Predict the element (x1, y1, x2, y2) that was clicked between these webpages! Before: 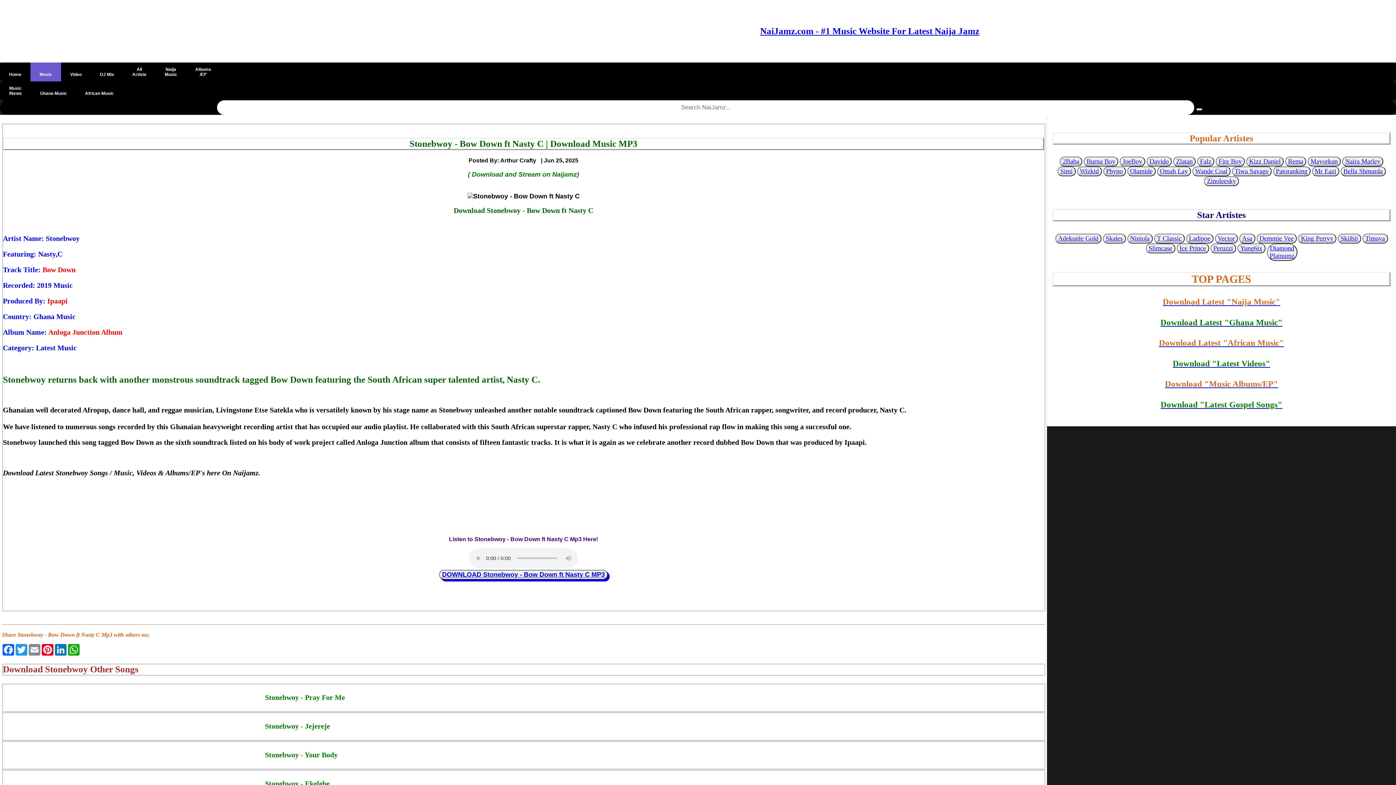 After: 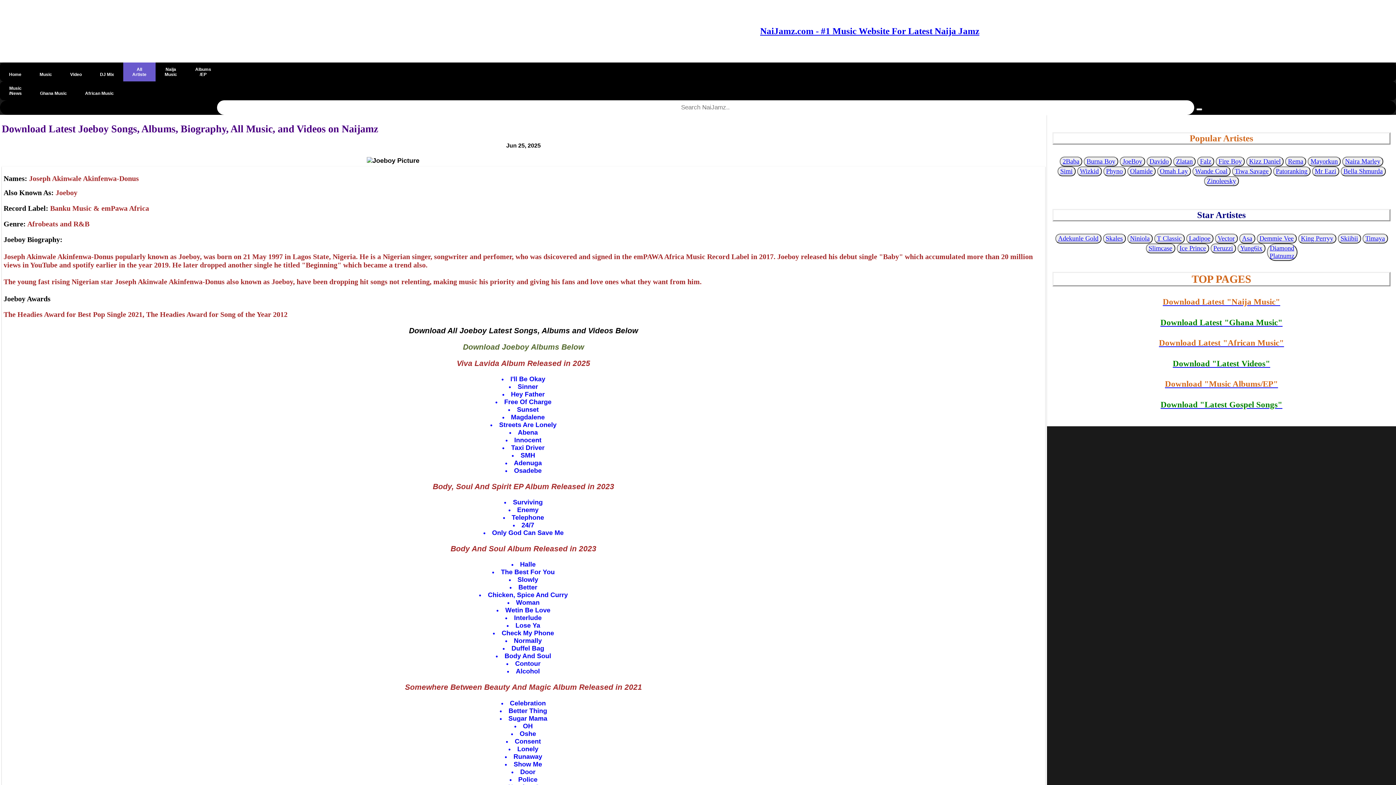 Action: label: JoeBoy bbox: (1122, 157, 1142, 165)